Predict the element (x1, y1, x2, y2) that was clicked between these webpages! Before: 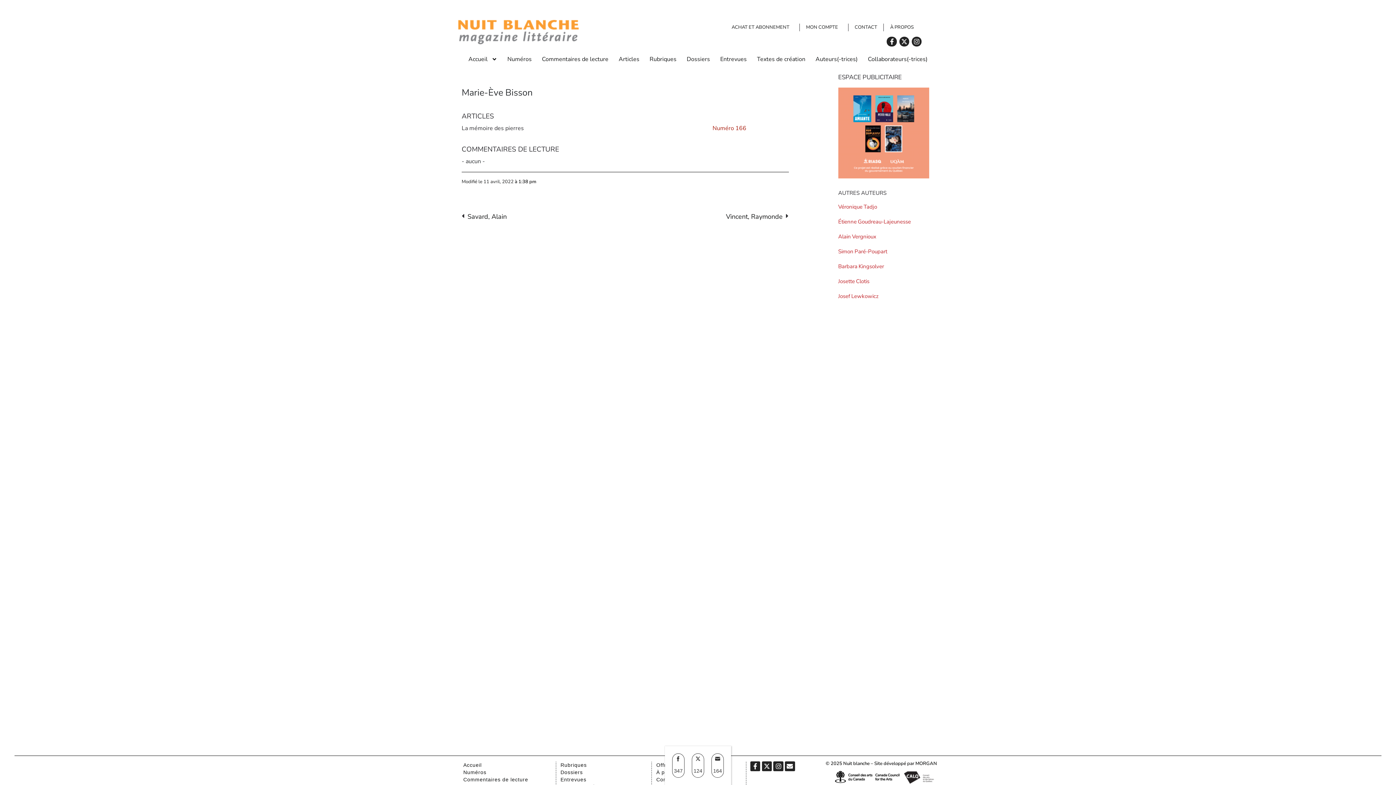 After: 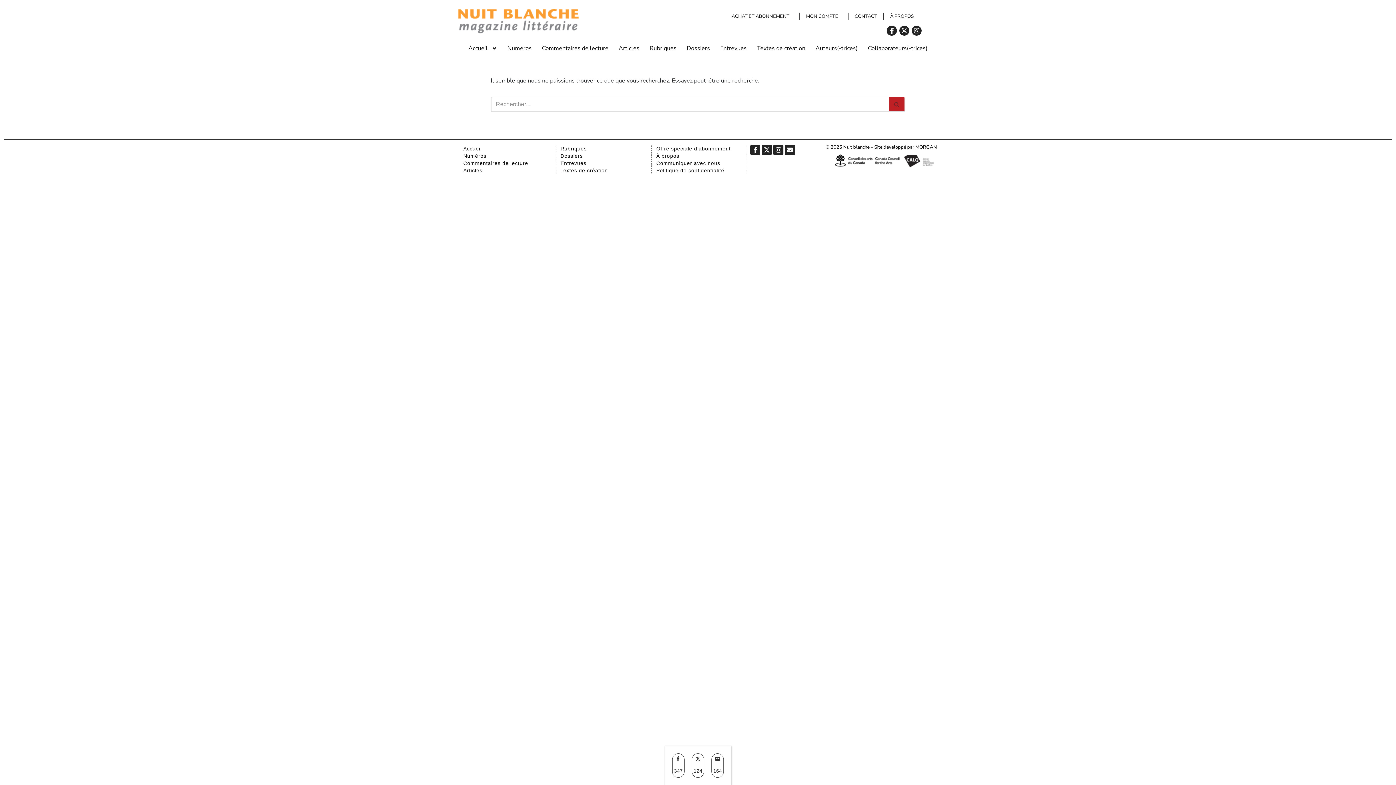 Action: label: ARTICLES bbox: (461, 111, 494, 121)